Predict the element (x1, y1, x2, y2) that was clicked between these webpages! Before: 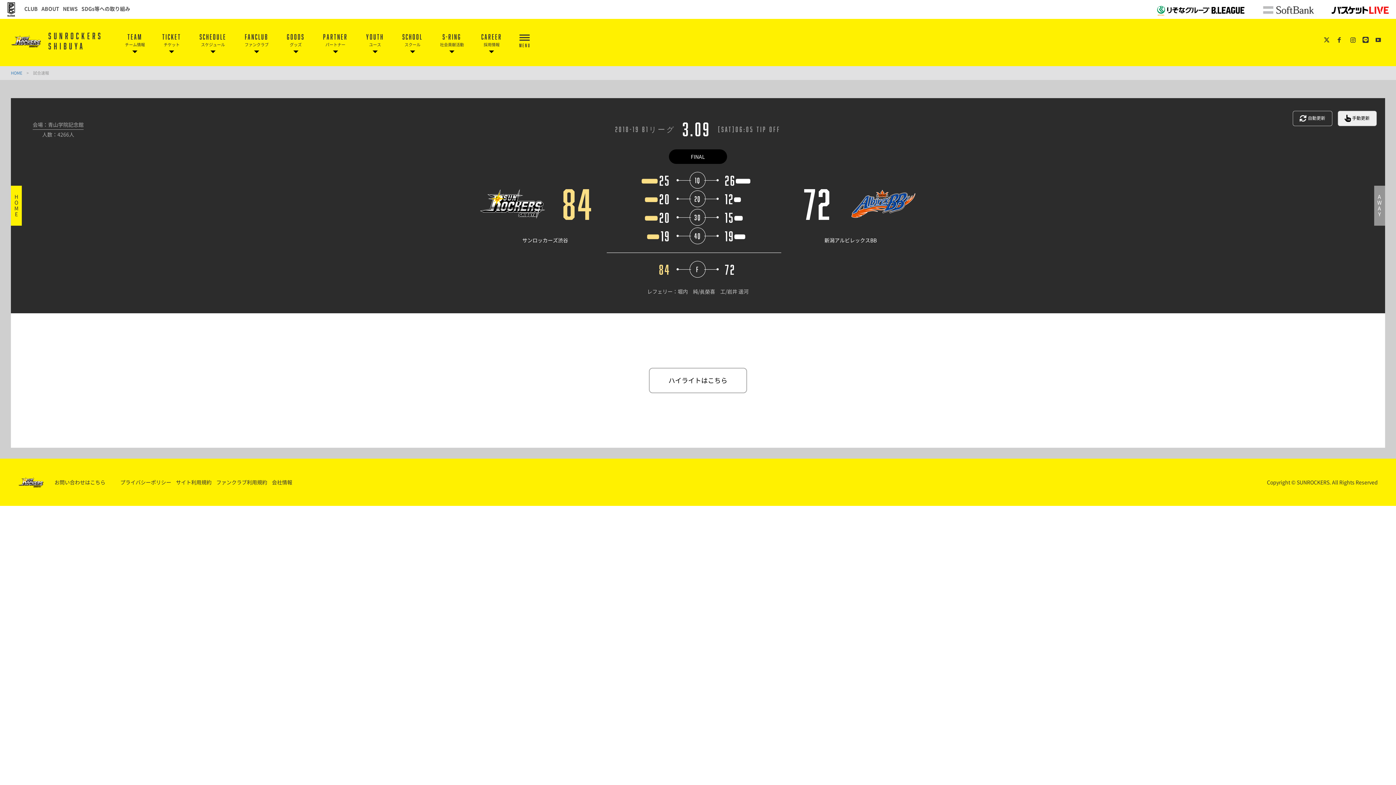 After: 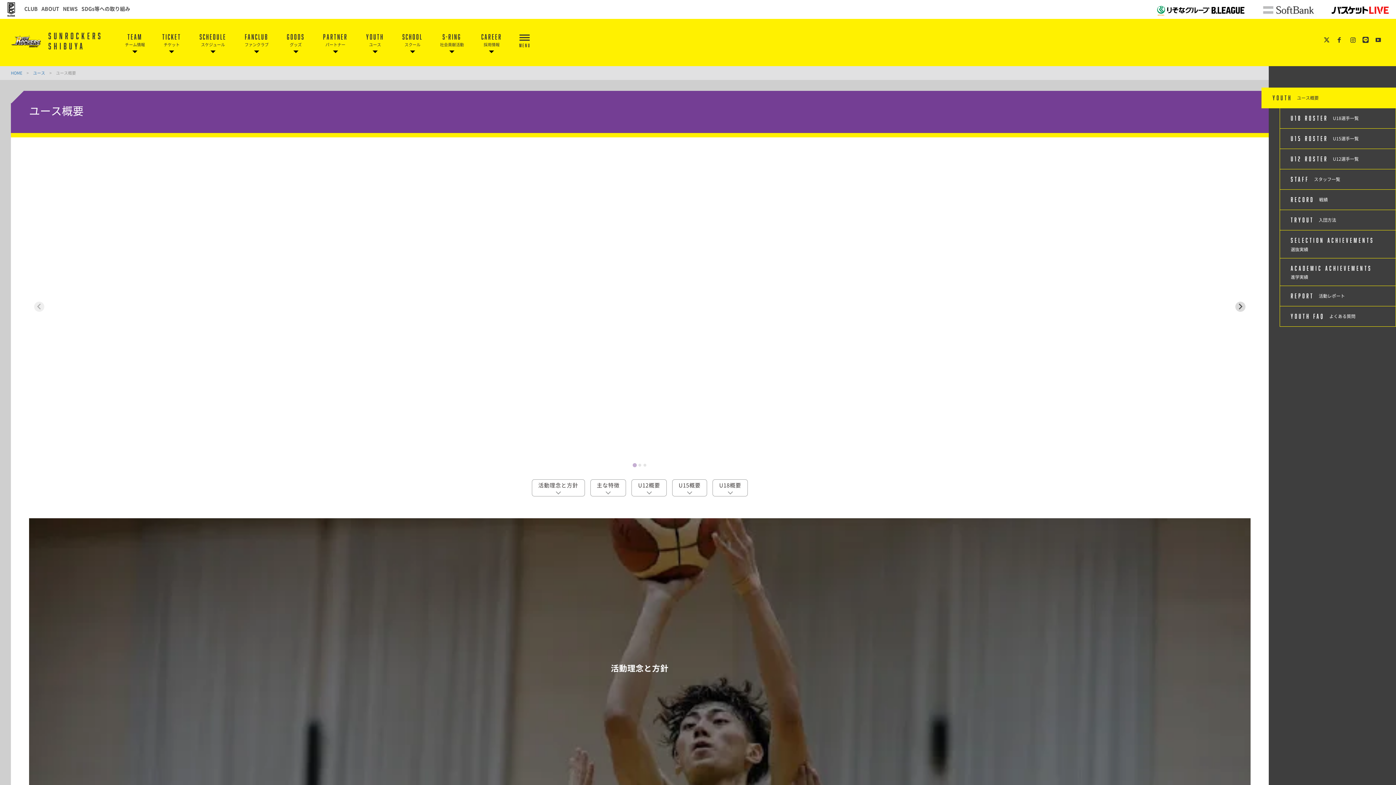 Action: bbox: (365, 18, 385, 64) label: YOUTH

ユース